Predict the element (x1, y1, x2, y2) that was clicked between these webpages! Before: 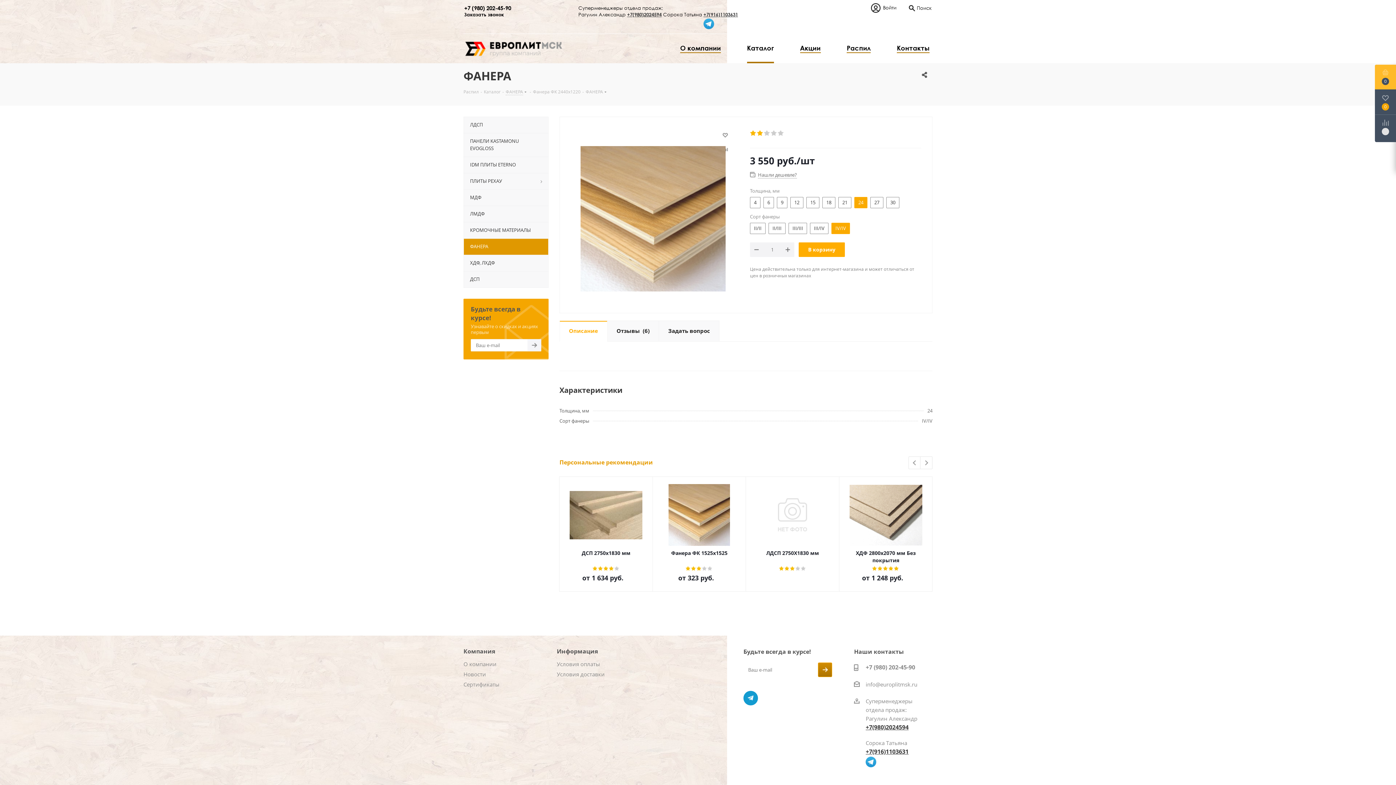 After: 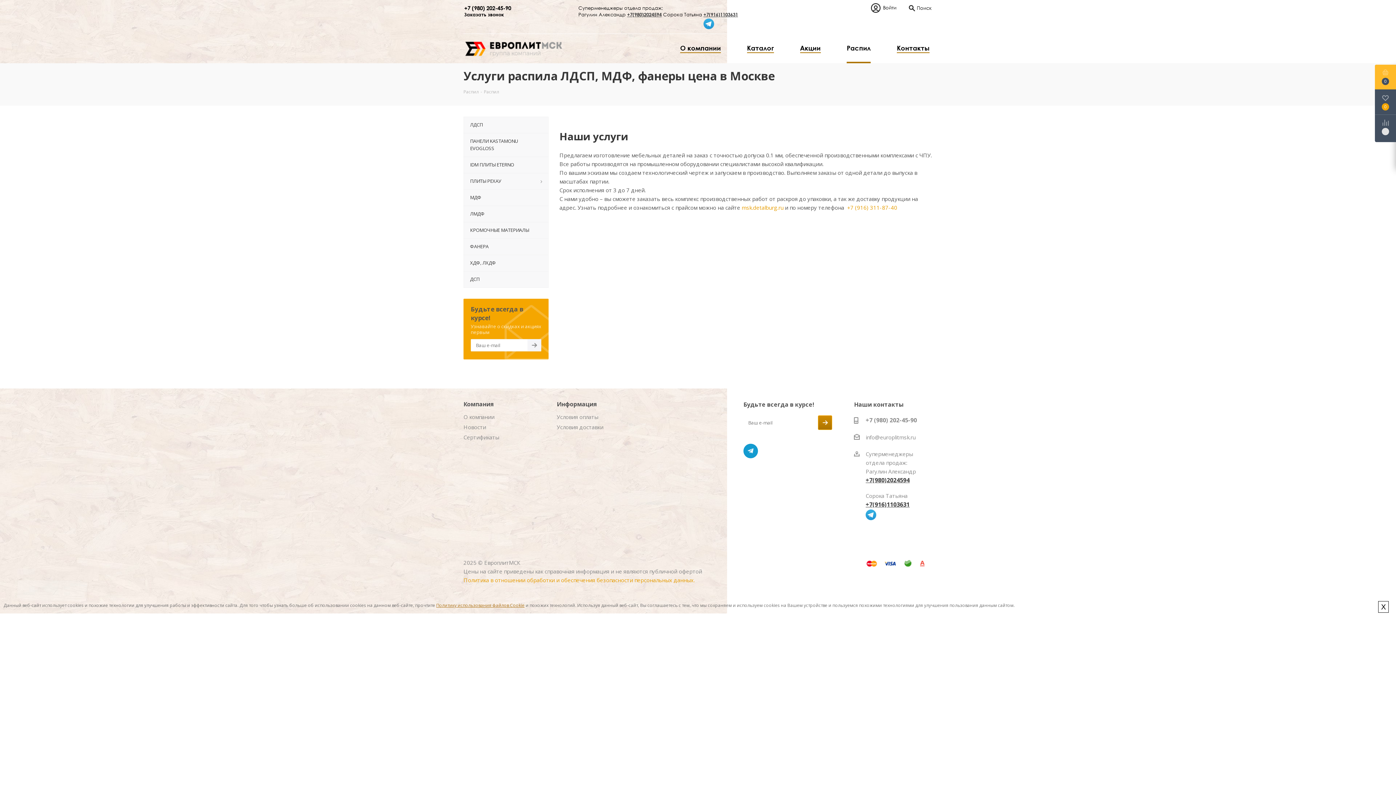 Action: label: Распил bbox: (847, 34, 871, 63)